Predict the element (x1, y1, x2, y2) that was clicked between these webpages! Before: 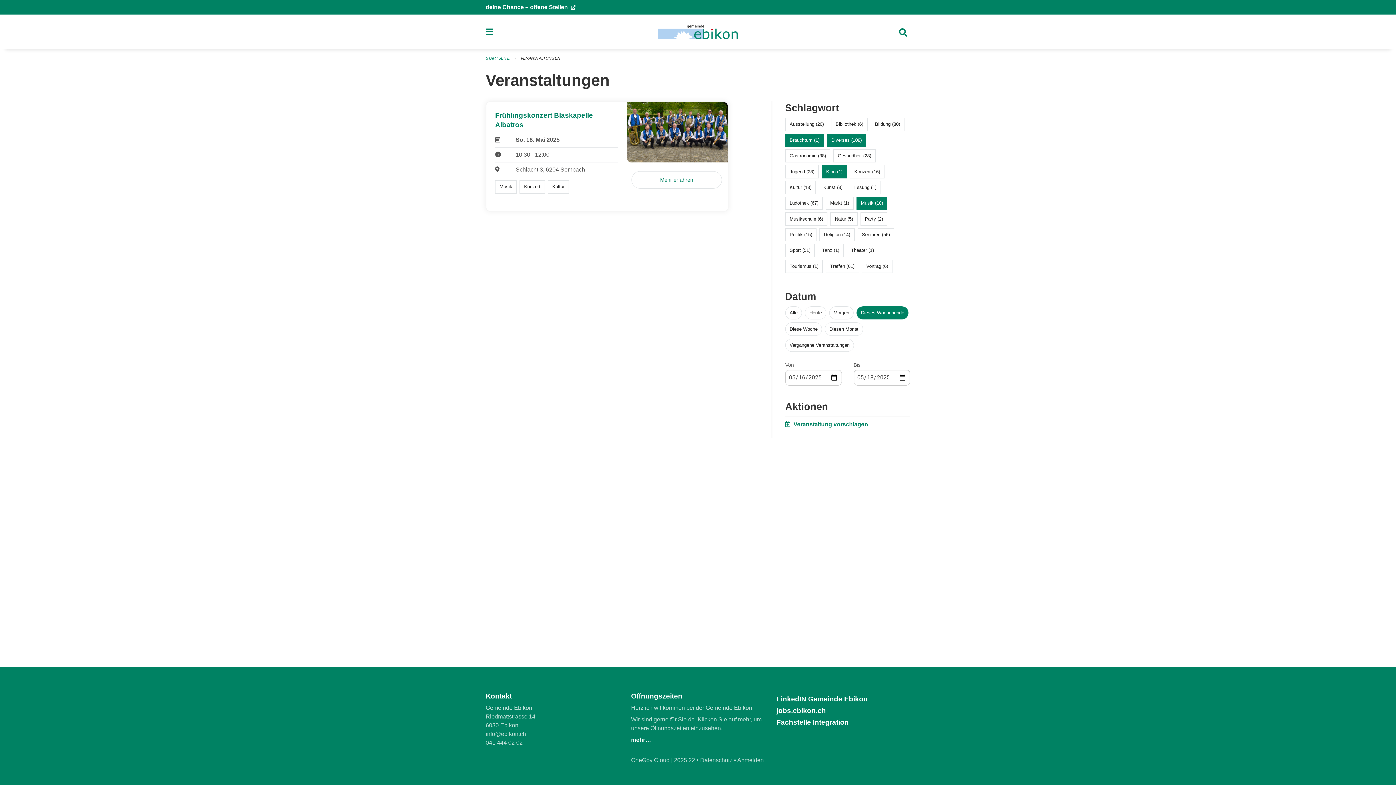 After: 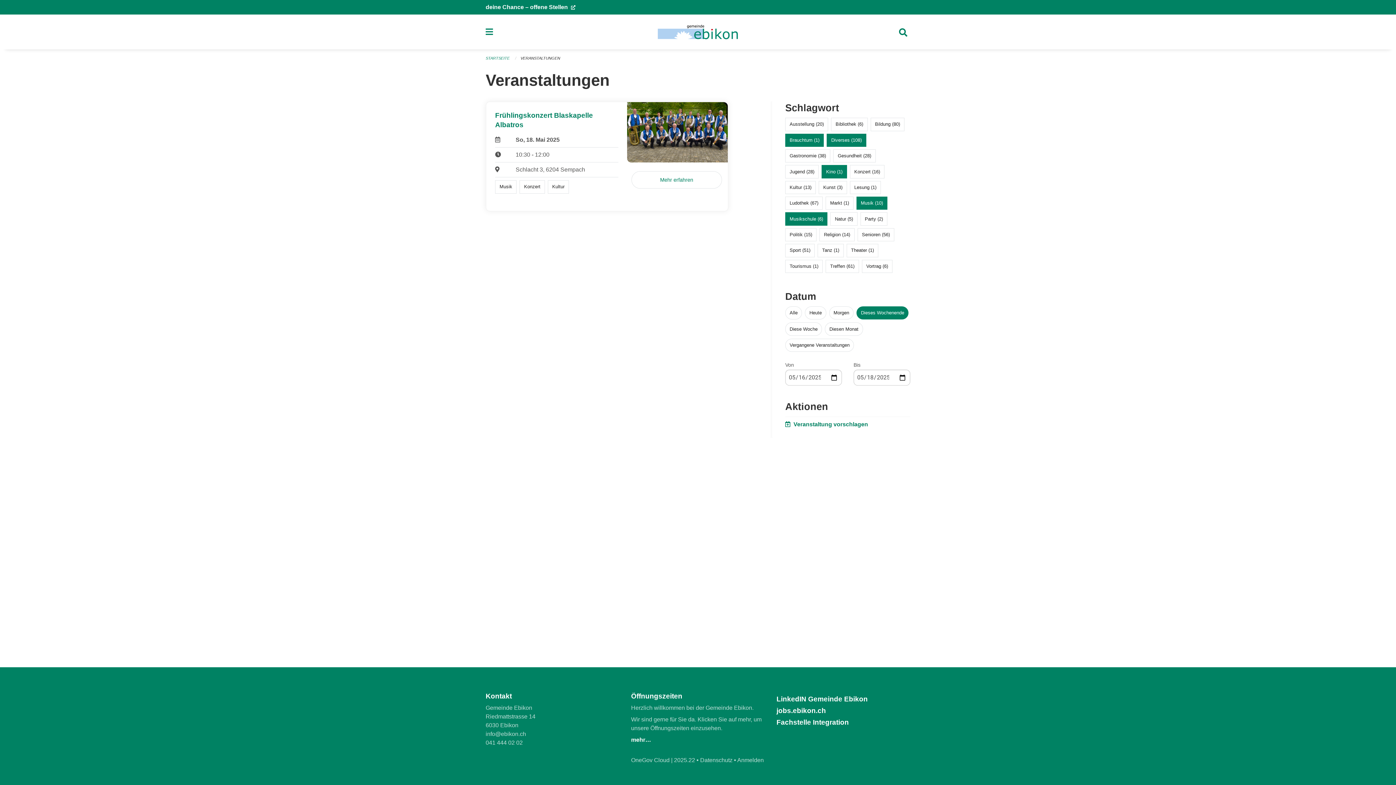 Action: label: Musikschule (6) bbox: (789, 216, 823, 221)